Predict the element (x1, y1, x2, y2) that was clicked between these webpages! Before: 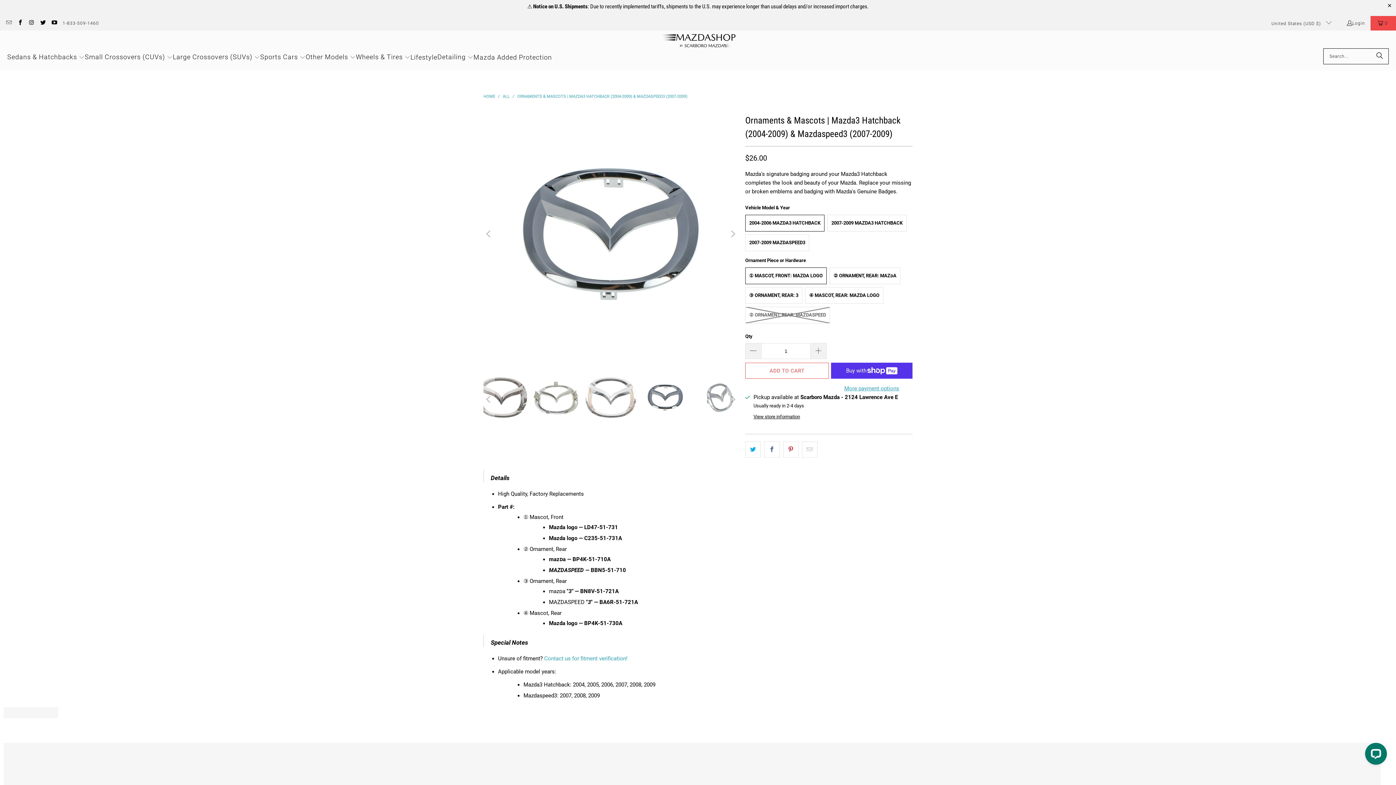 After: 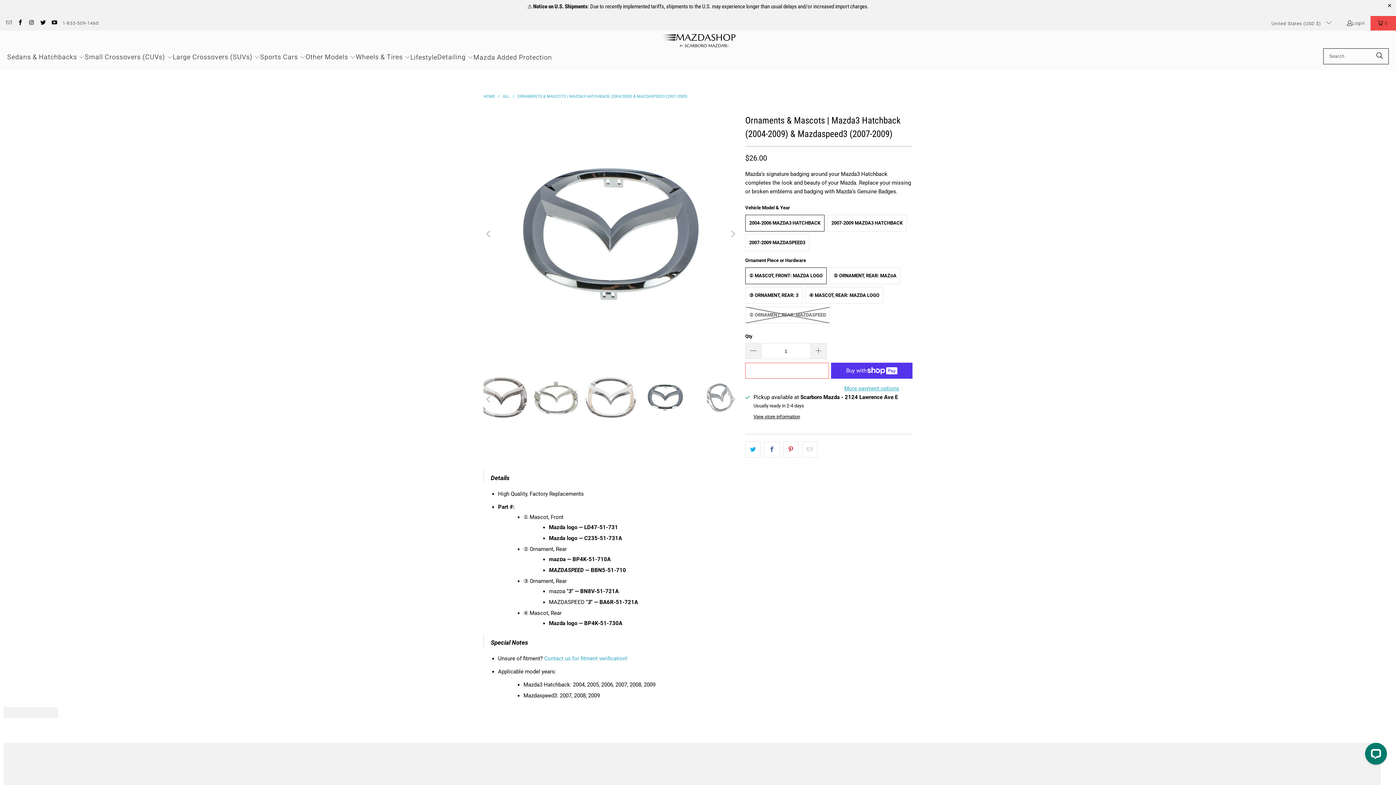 Action: label: ADD TO CART bbox: (745, 362, 829, 378)